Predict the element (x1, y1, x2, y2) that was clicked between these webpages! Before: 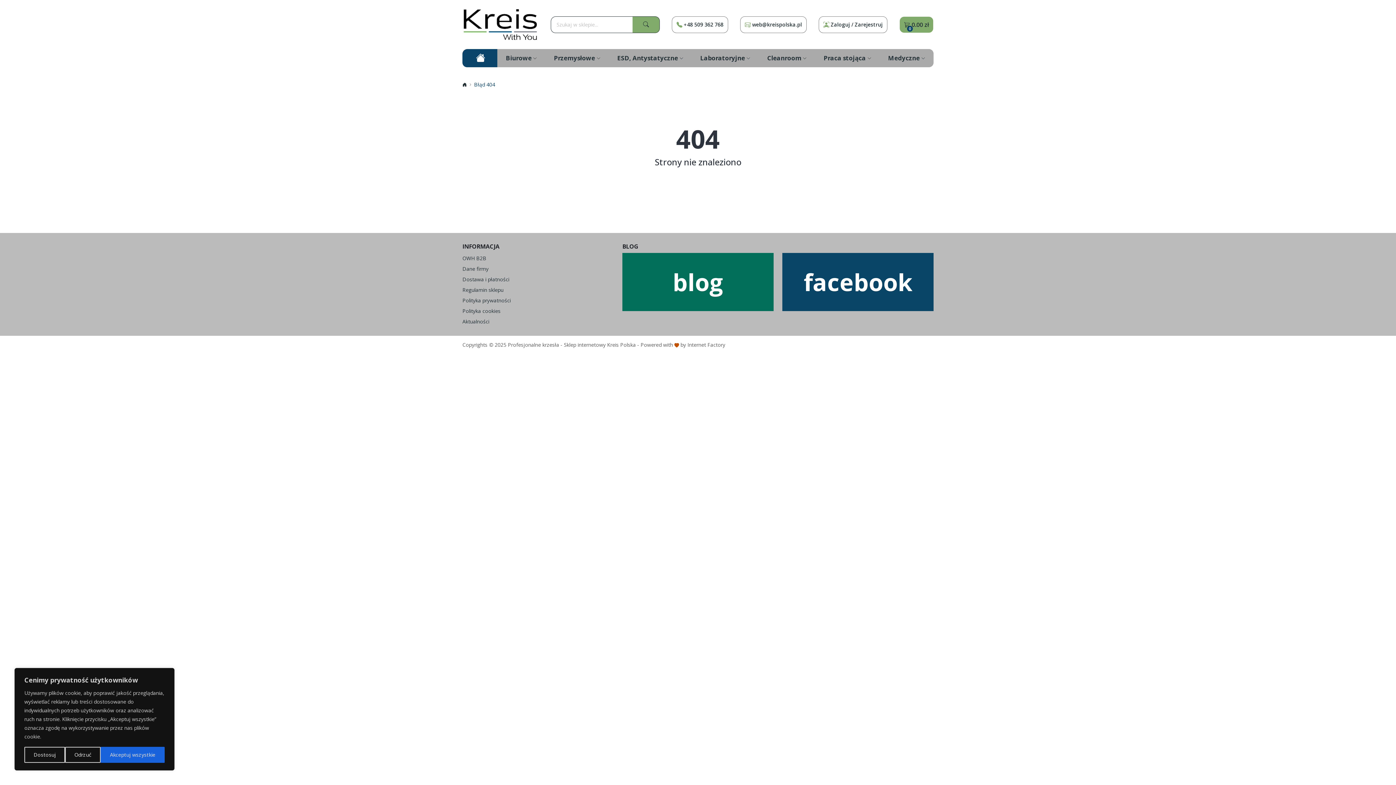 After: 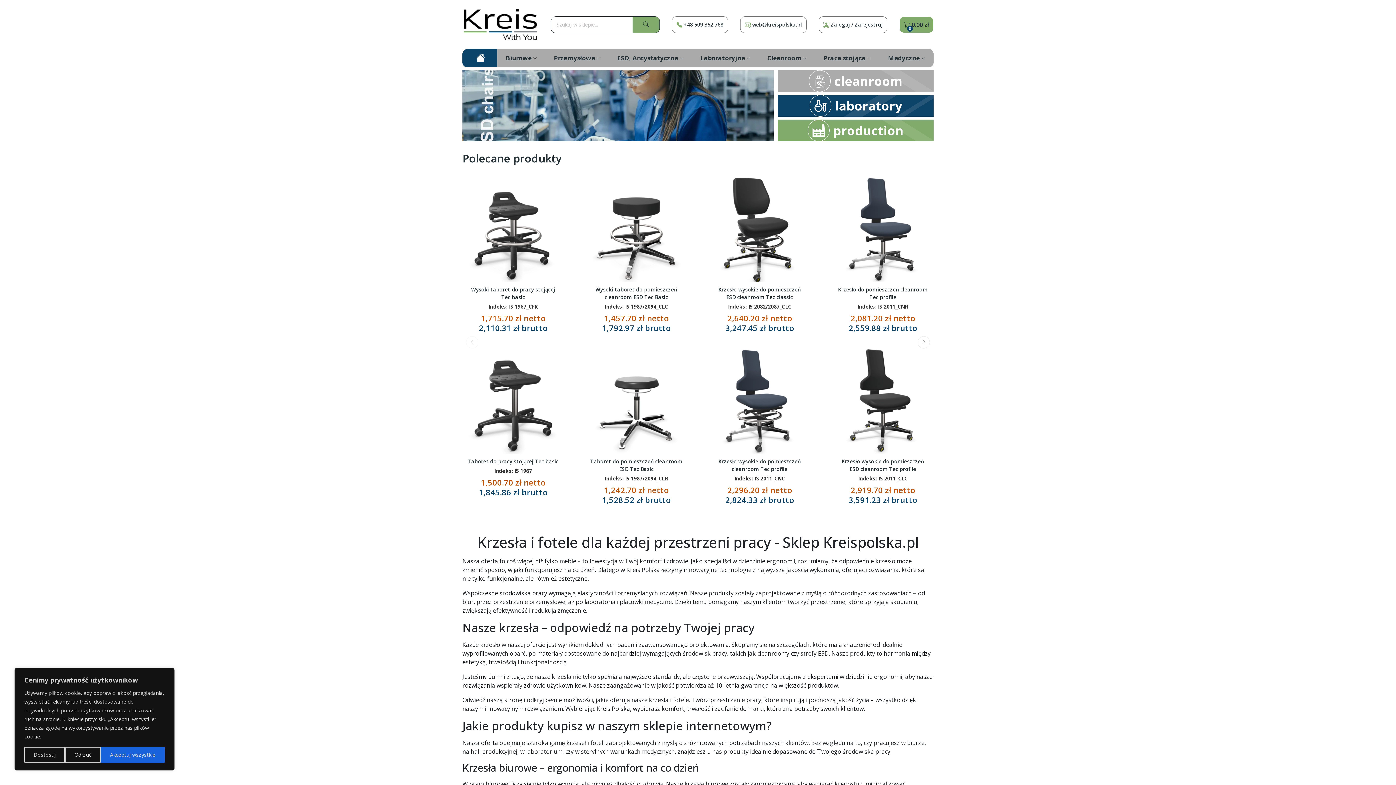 Action: bbox: (462, 7, 538, 41) label: Strona Główna